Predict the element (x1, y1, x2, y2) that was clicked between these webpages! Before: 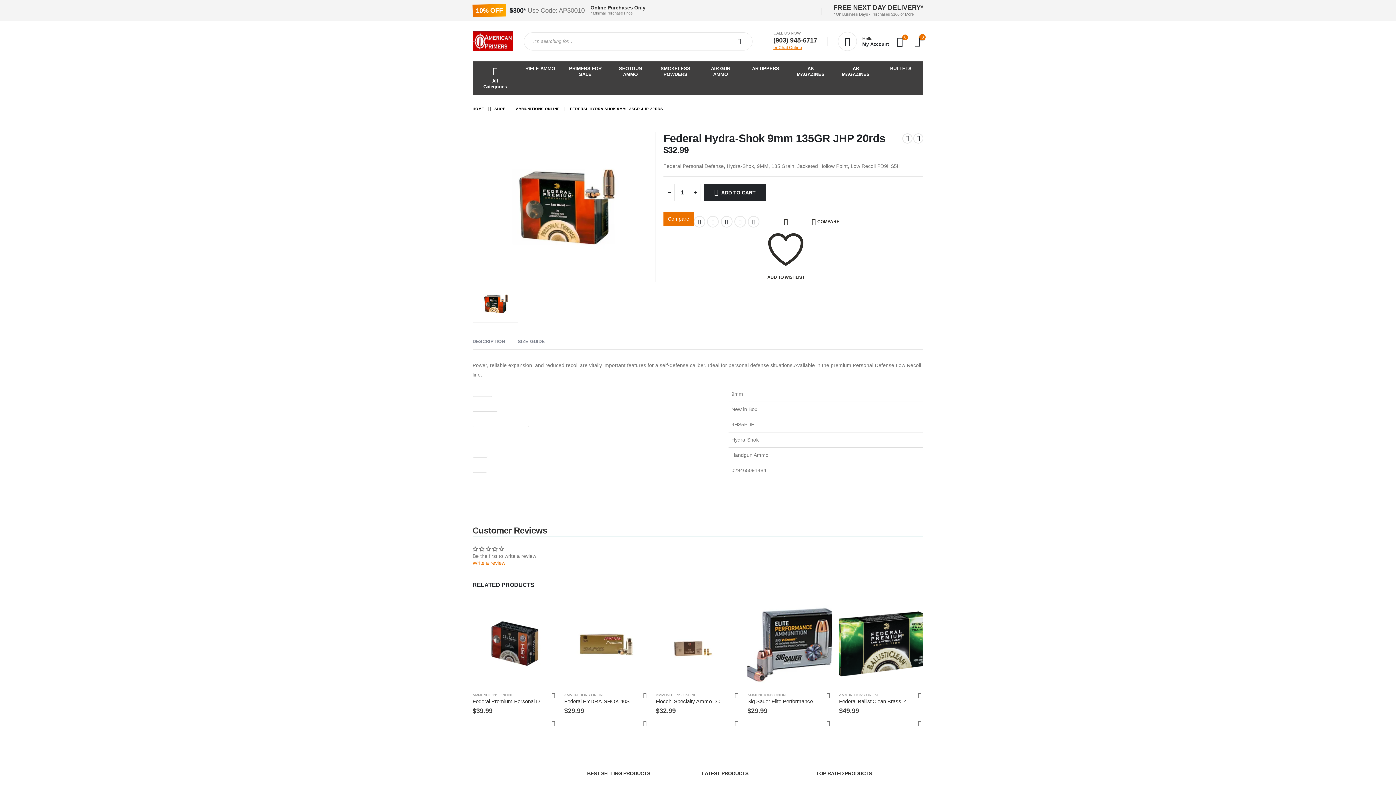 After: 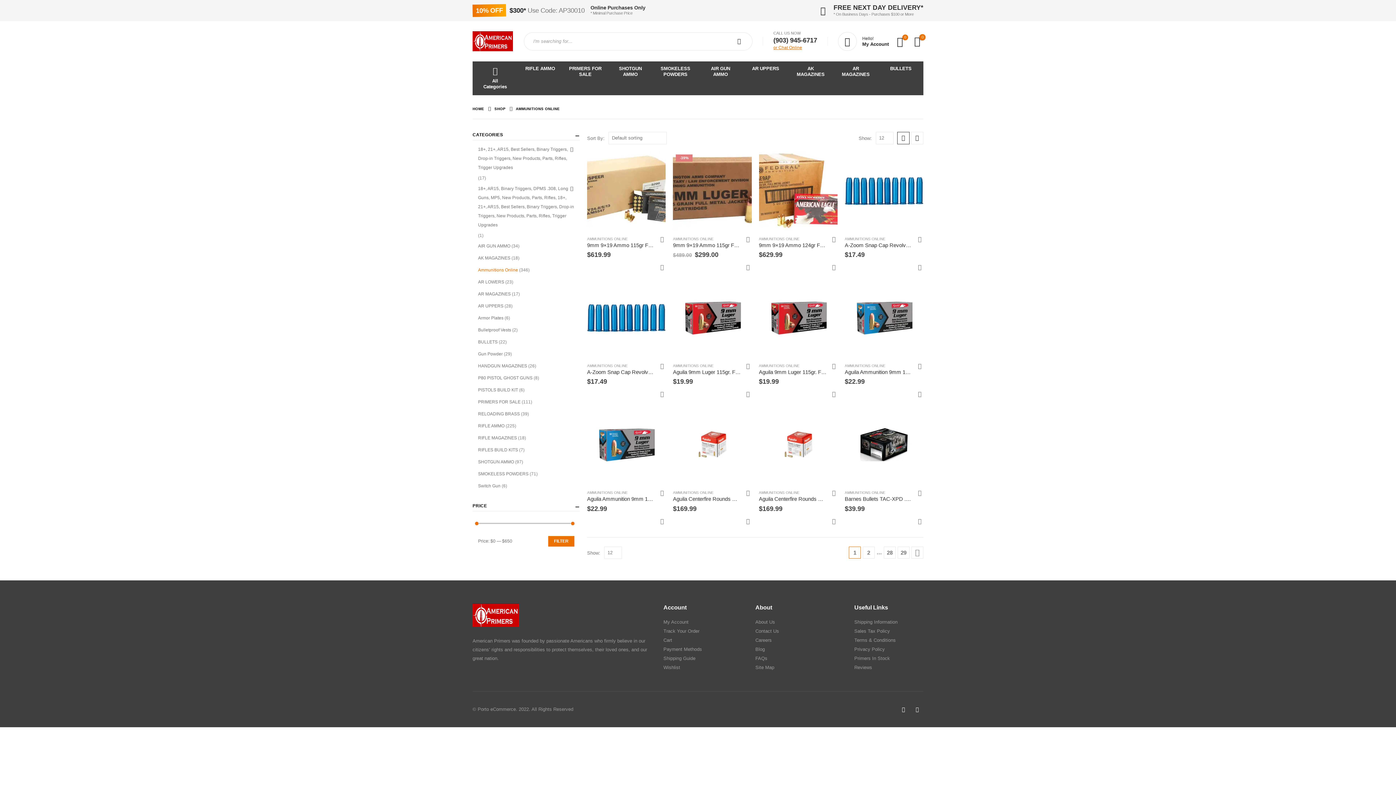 Action: label: AMMUNITIONS ONLINE bbox: (747, 693, 788, 697)